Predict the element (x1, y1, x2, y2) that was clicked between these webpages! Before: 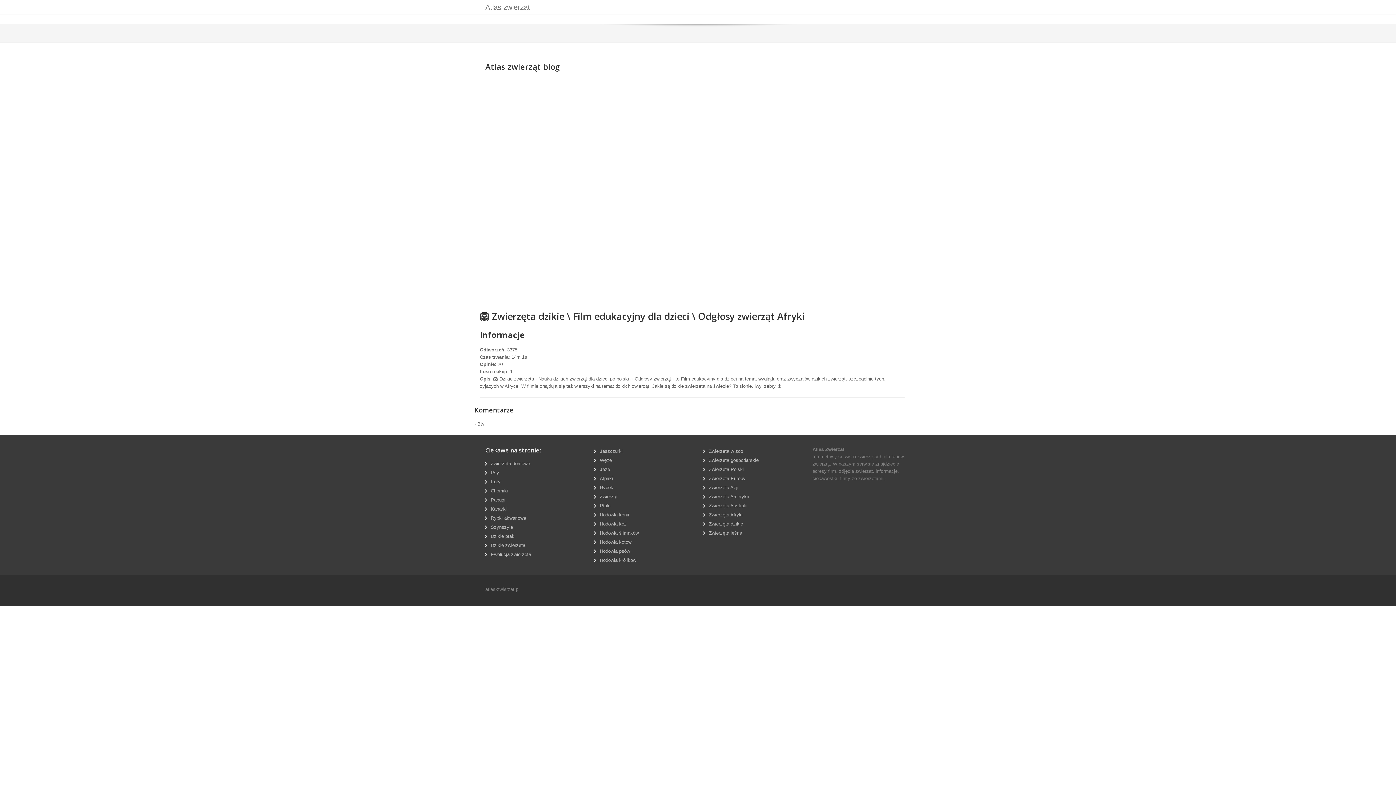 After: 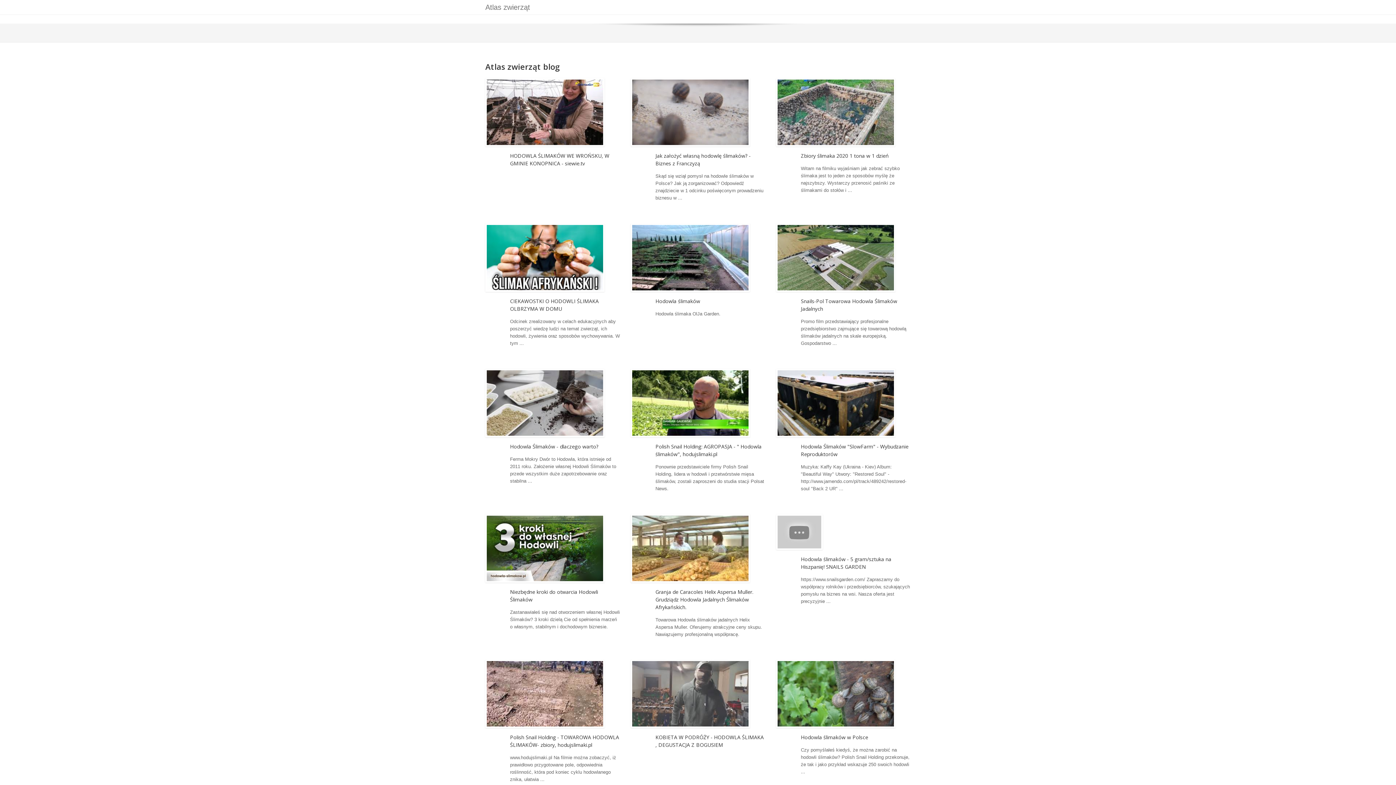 Action: label: Hodowla ślimaków bbox: (600, 530, 638, 536)